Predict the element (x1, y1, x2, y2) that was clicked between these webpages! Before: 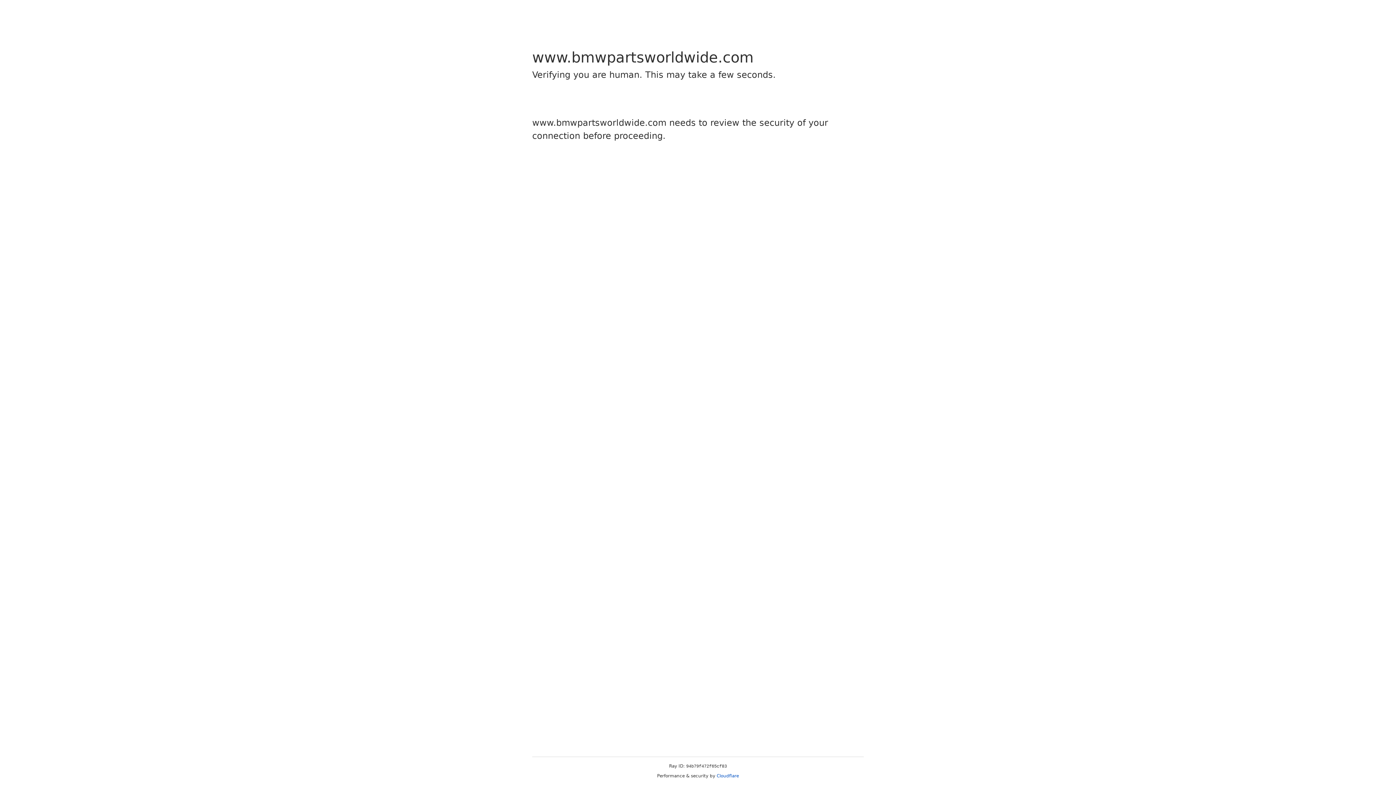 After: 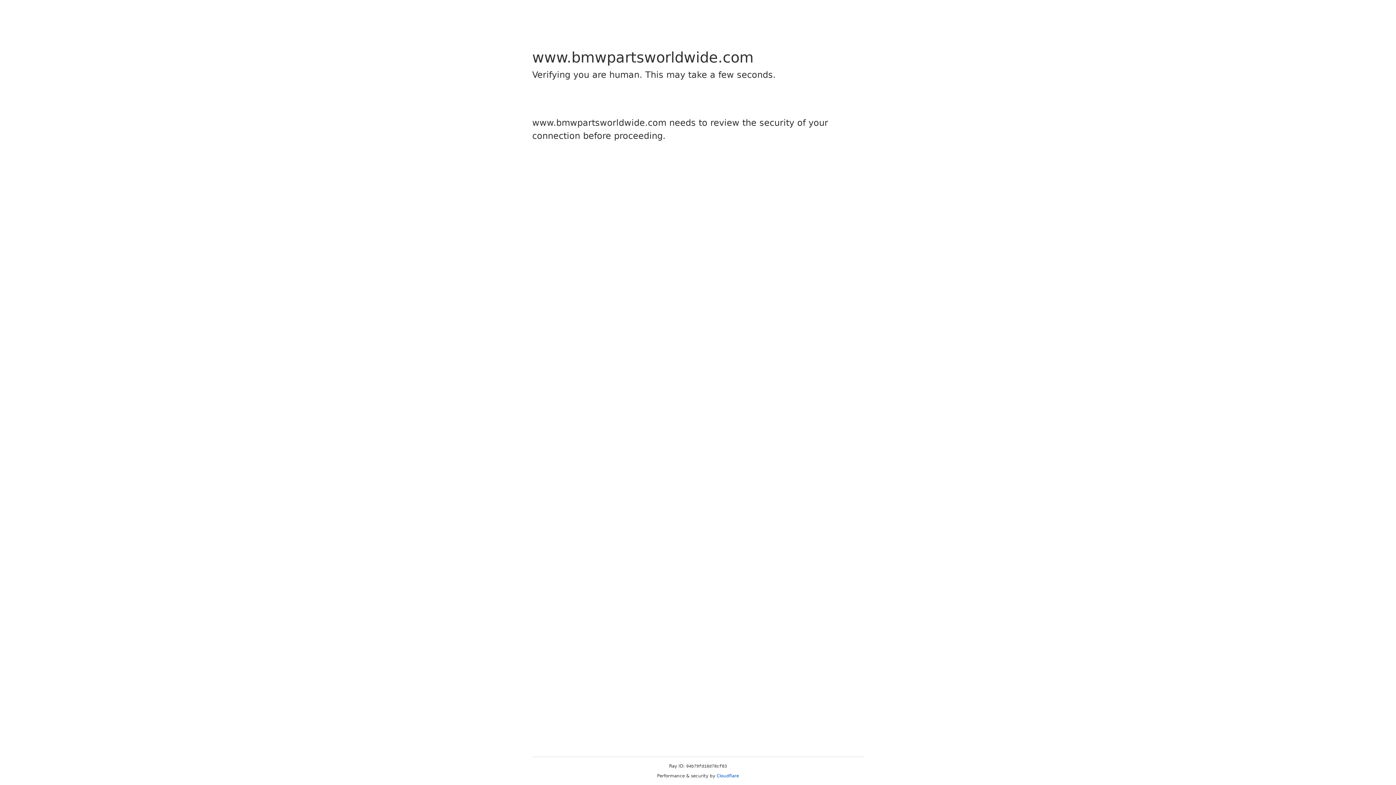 Action: label: Cloudflare bbox: (716, 773, 739, 778)